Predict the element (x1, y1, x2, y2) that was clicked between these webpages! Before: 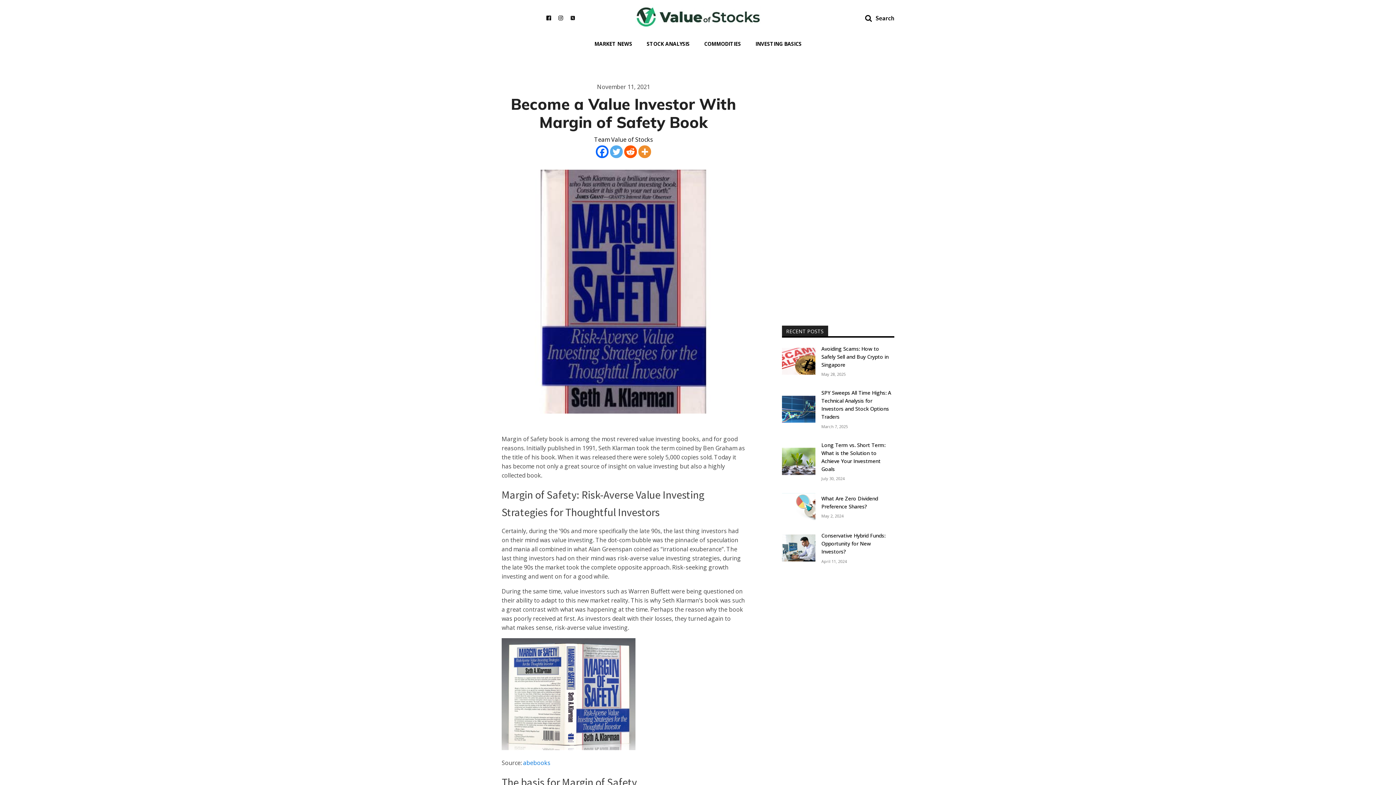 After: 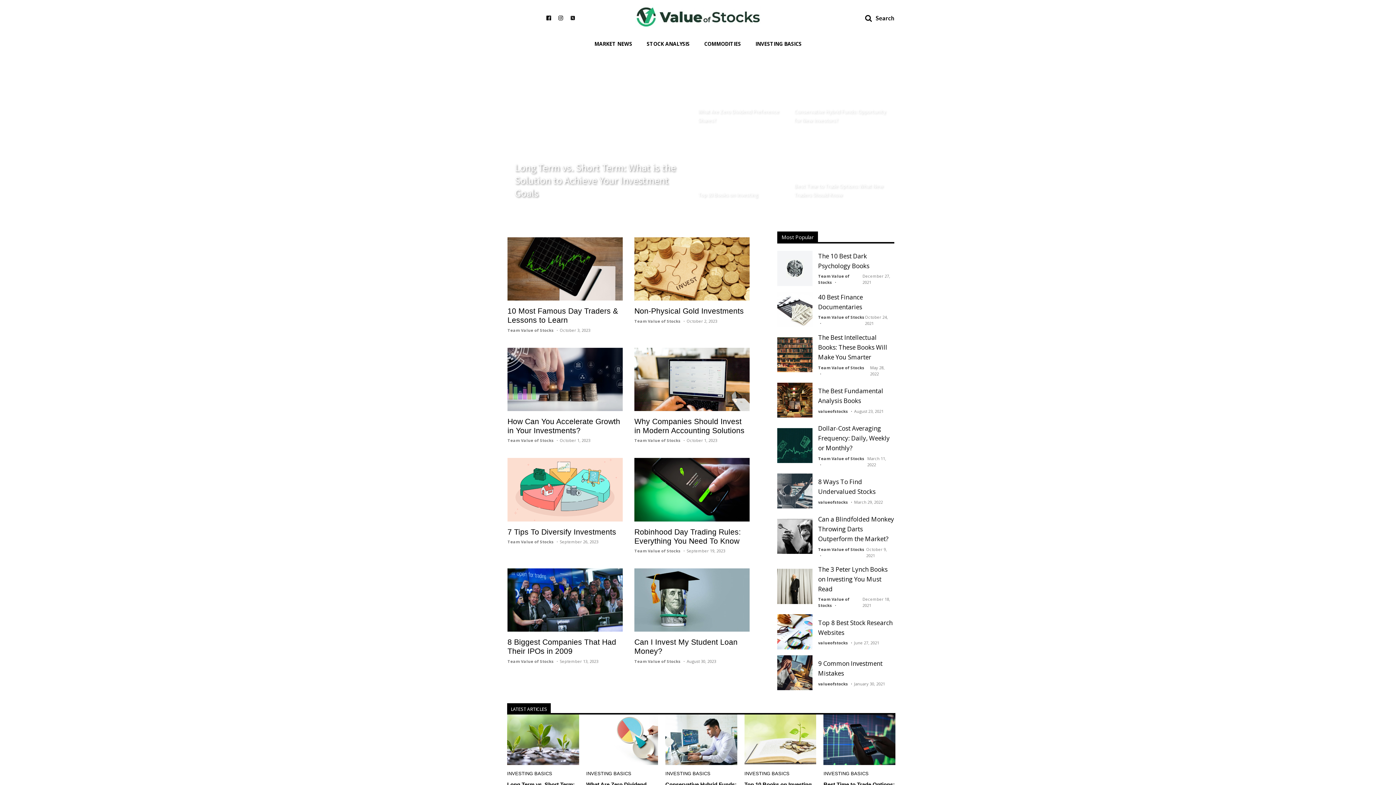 Action: label: INVESTING BASICS bbox: (748, 32, 809, 49)